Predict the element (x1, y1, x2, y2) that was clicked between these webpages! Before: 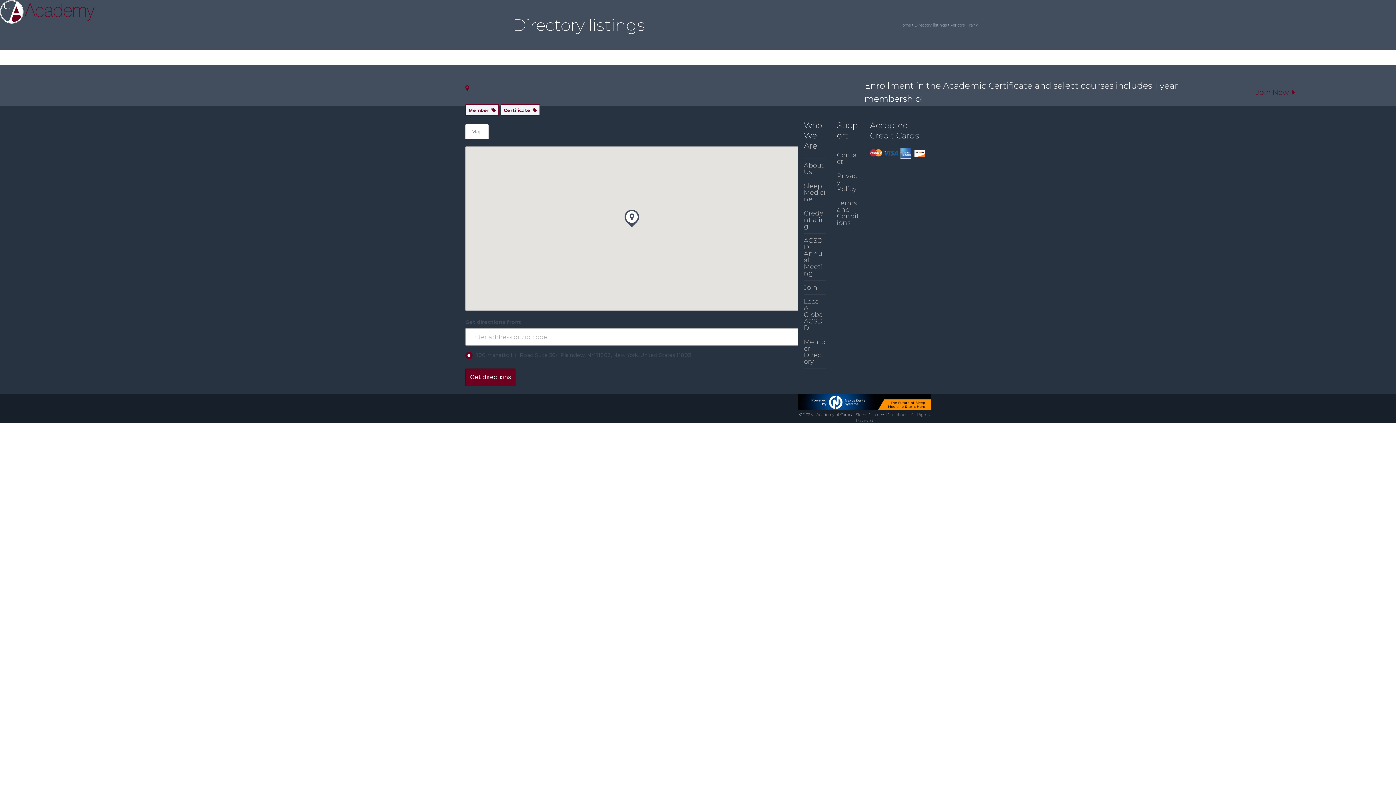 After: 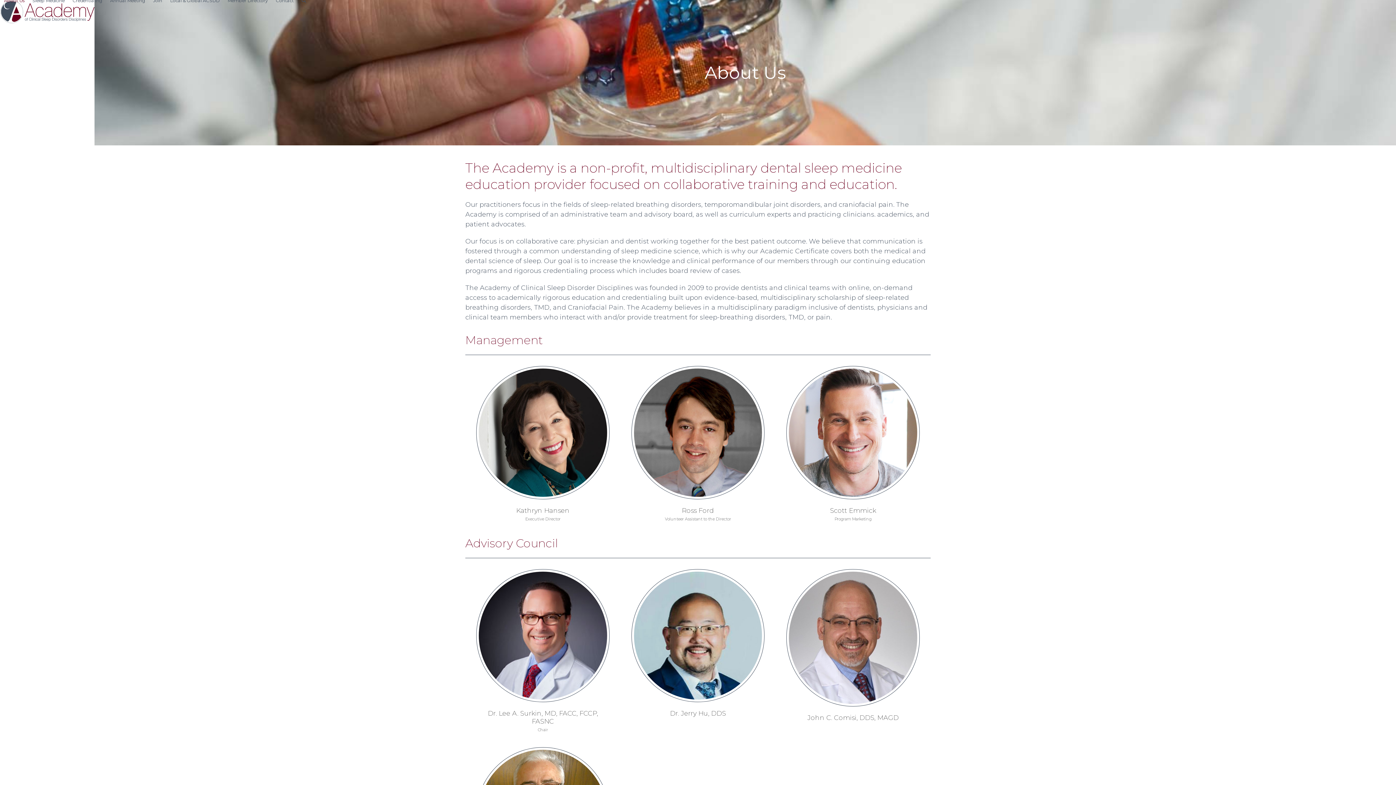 Action: bbox: (0, -9, 28, 9) label: About Us